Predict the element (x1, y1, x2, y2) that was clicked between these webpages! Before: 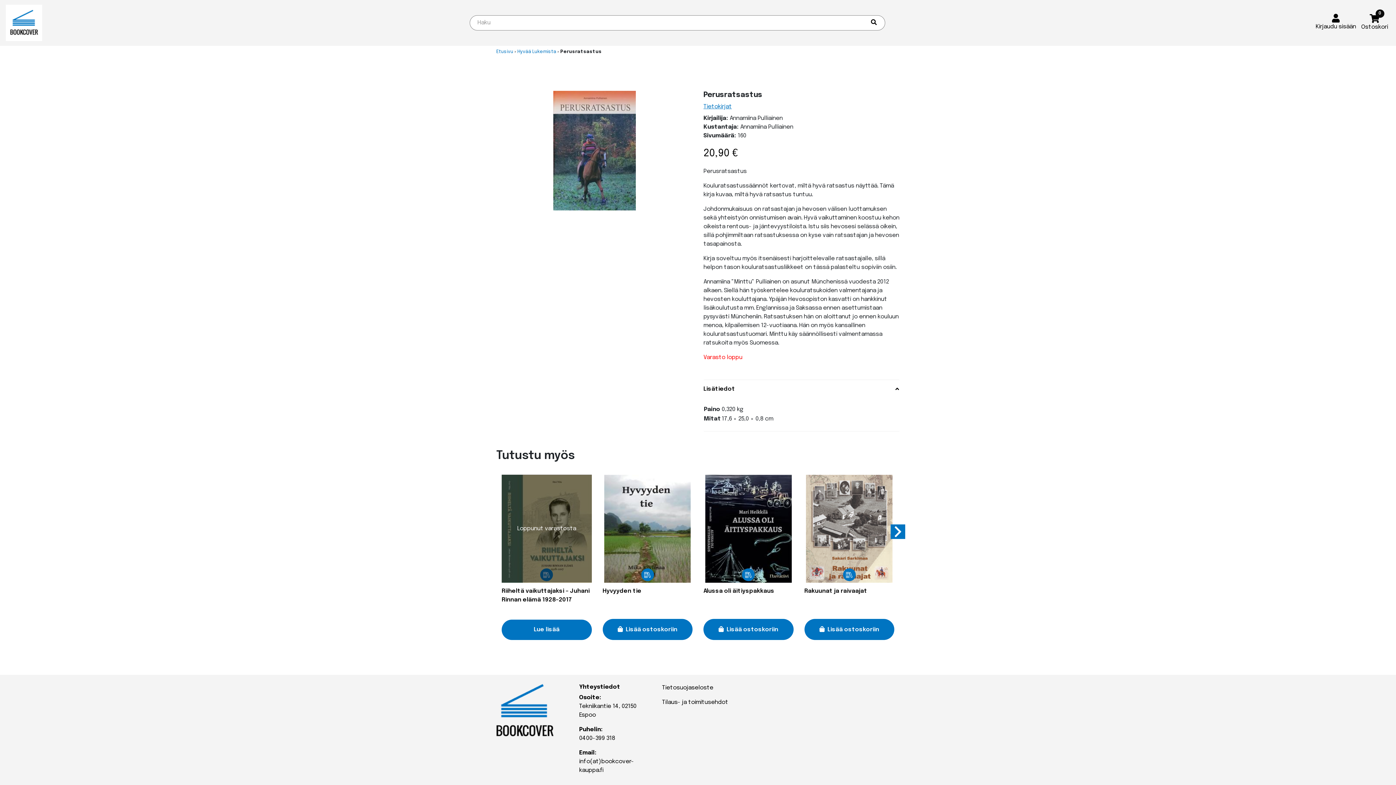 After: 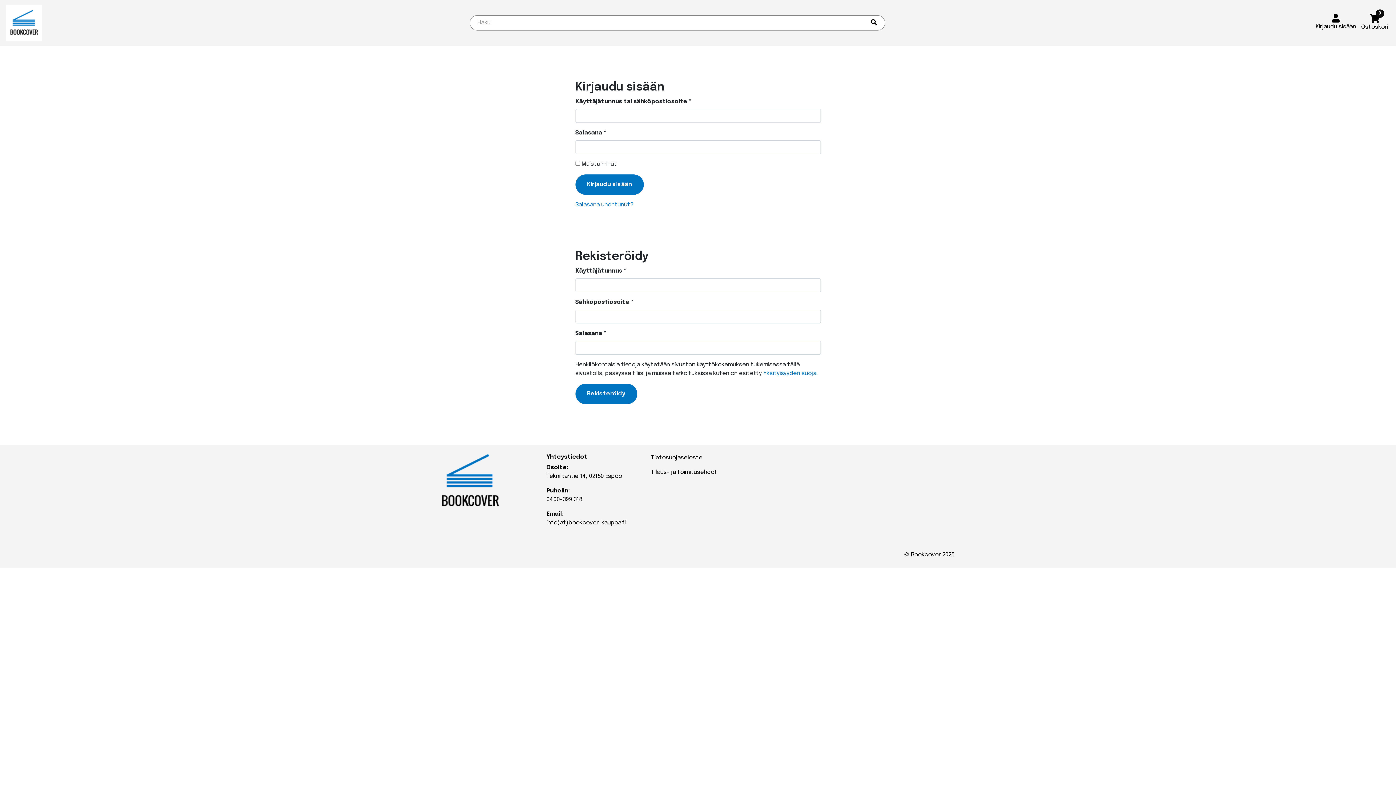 Action: bbox: (1313, 13, 1359, 31) label: Kirjaudu sisään